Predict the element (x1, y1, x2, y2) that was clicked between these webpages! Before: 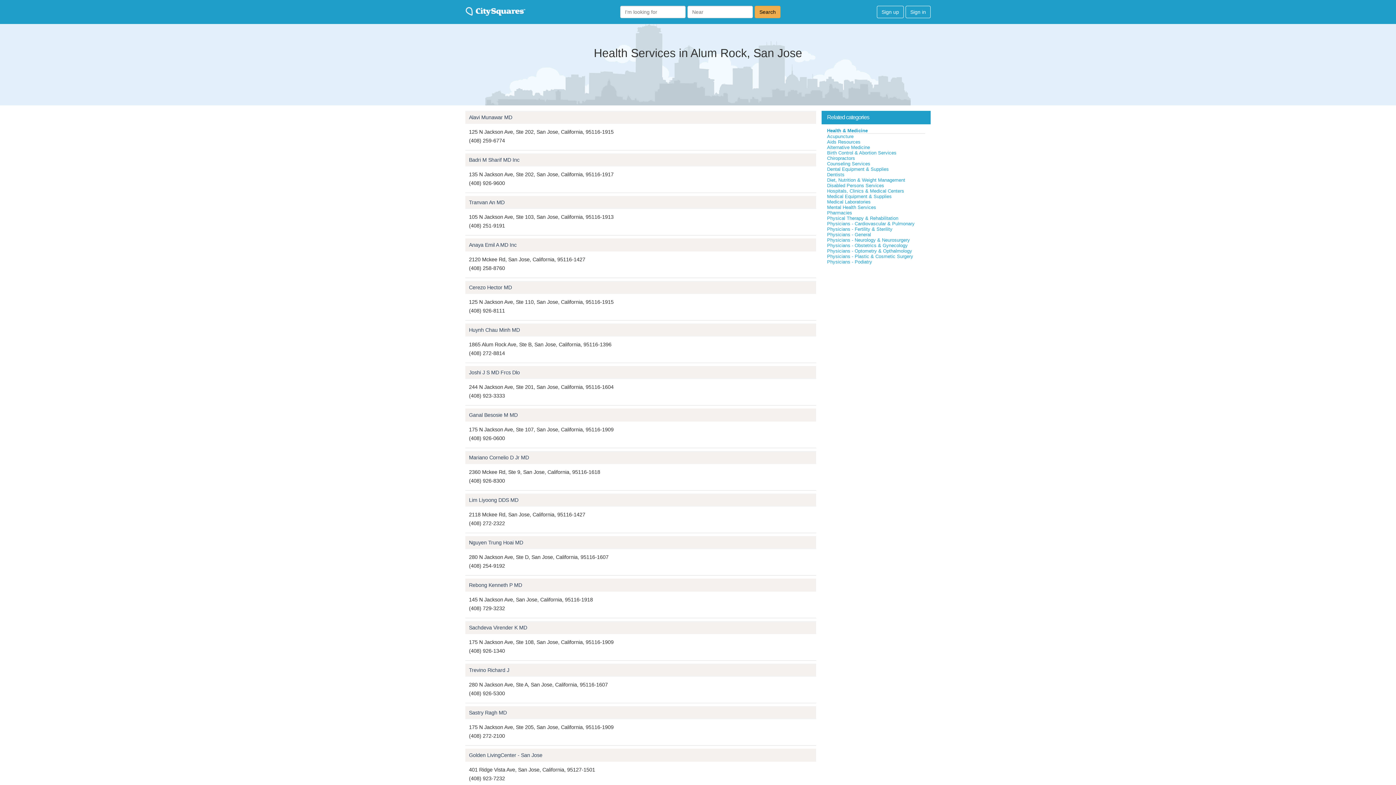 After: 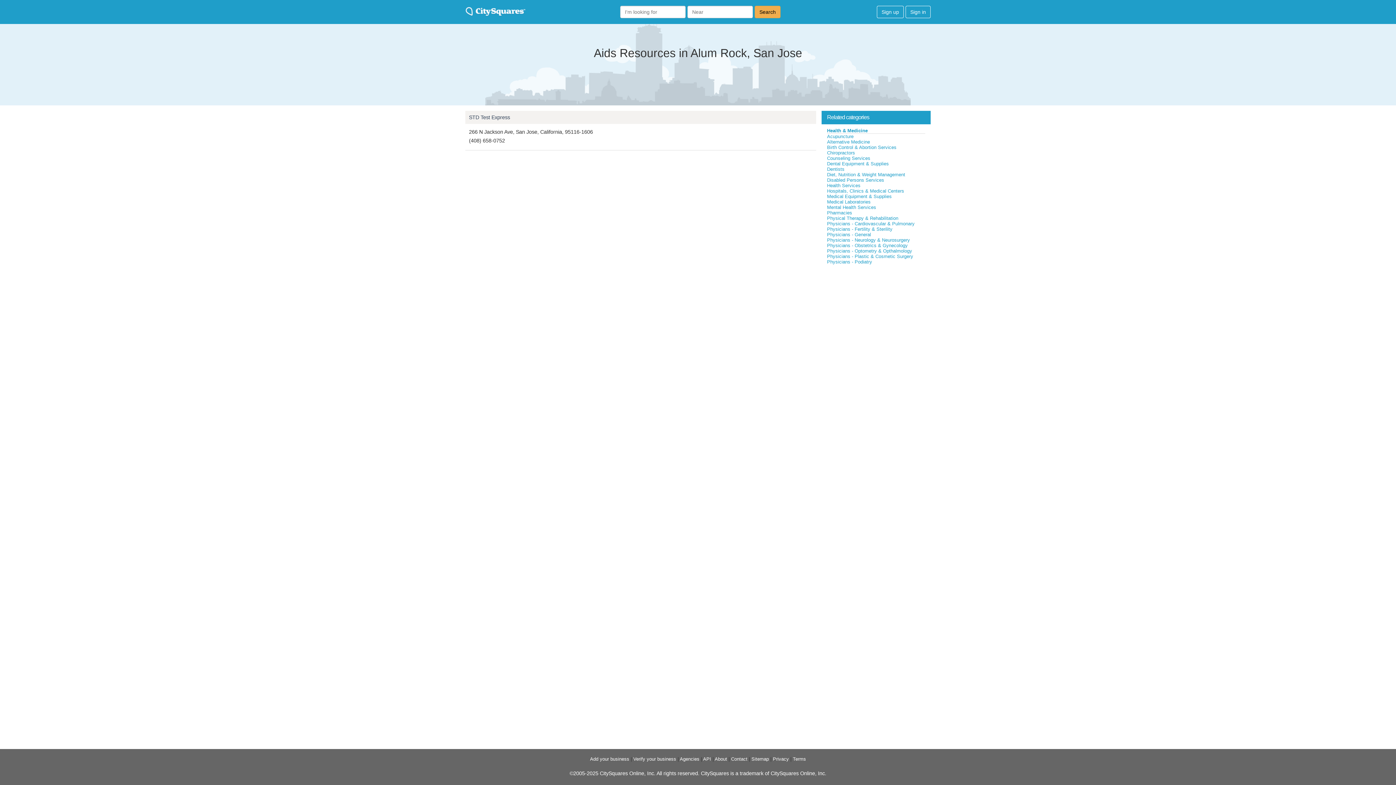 Action: label: Aids Resources bbox: (827, 139, 860, 144)